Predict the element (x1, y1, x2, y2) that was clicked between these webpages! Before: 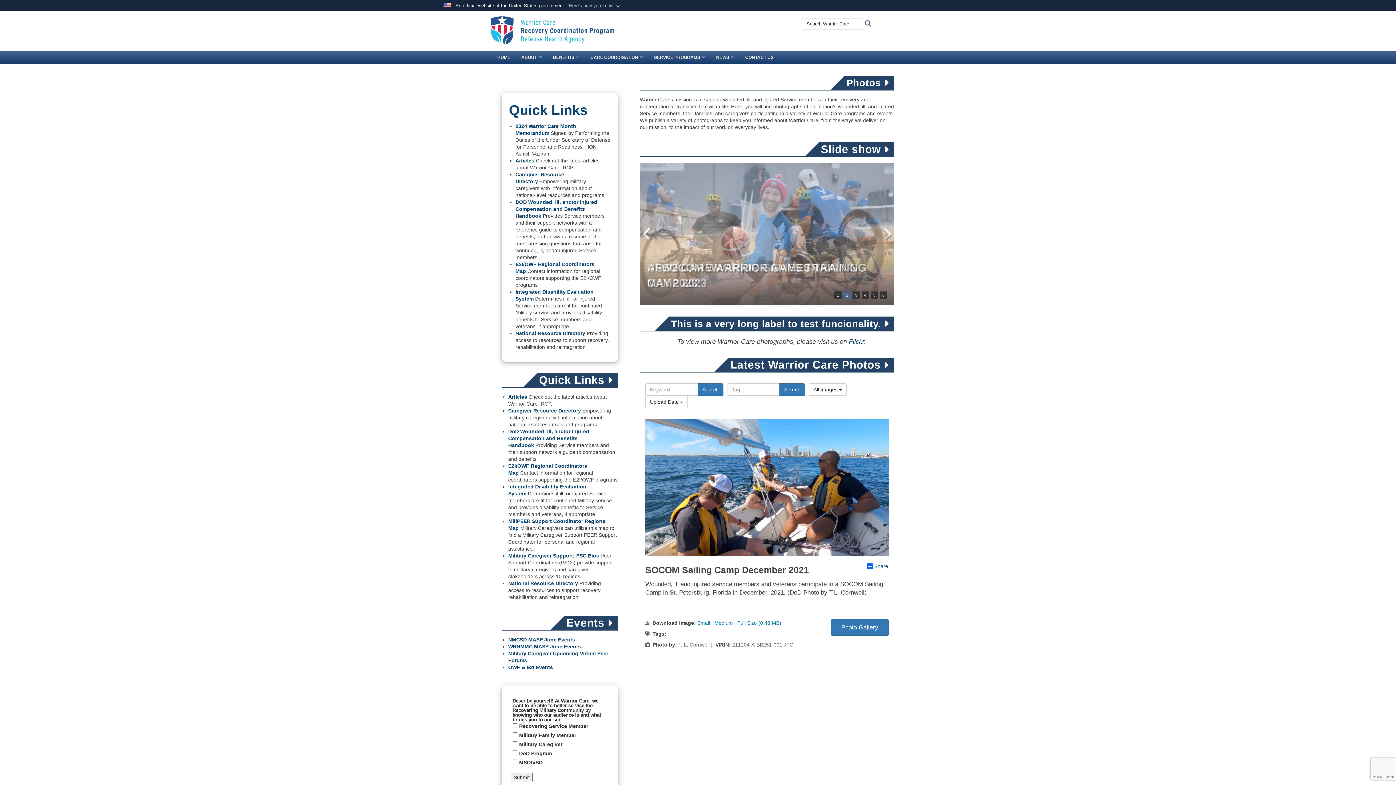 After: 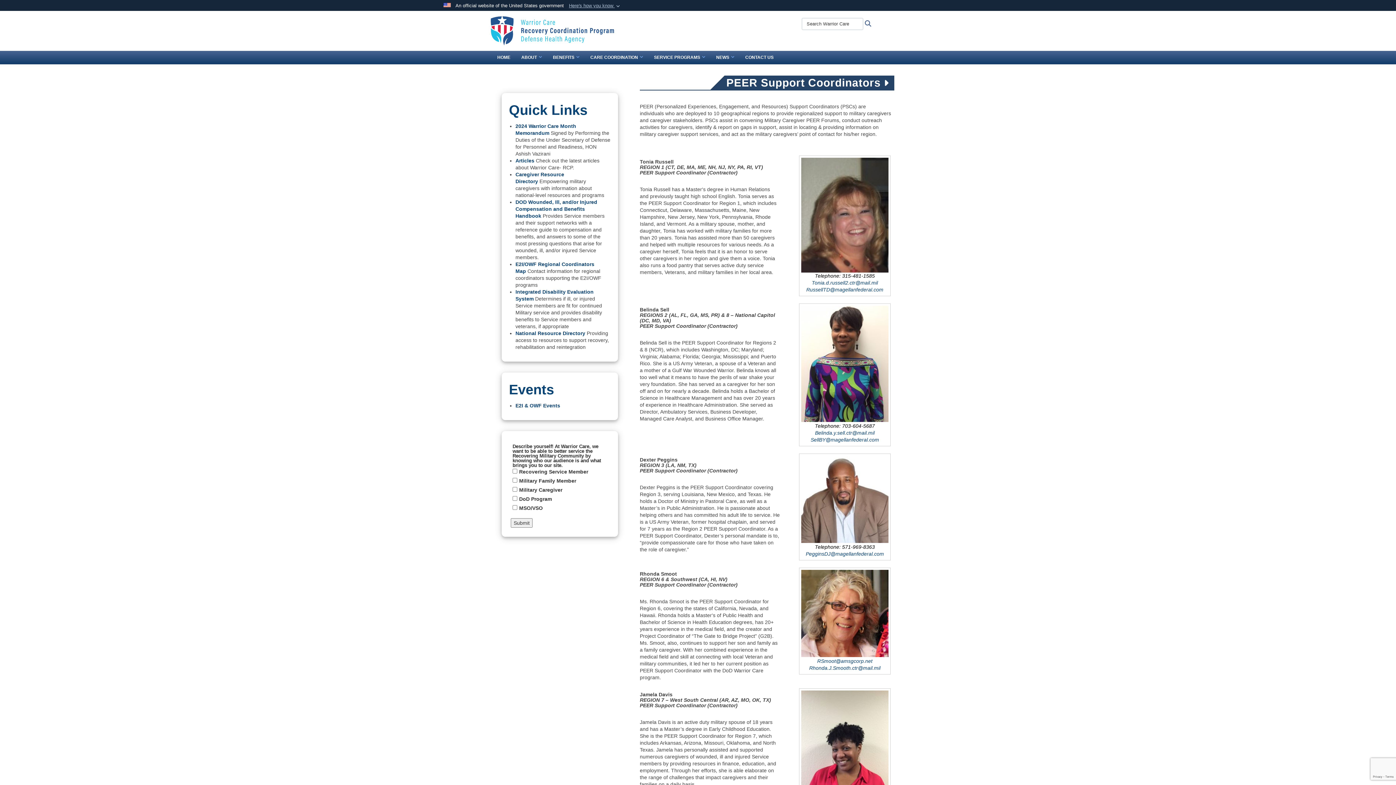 Action: label: Military Caregiver Support: PSC Bios bbox: (508, 553, 599, 558)